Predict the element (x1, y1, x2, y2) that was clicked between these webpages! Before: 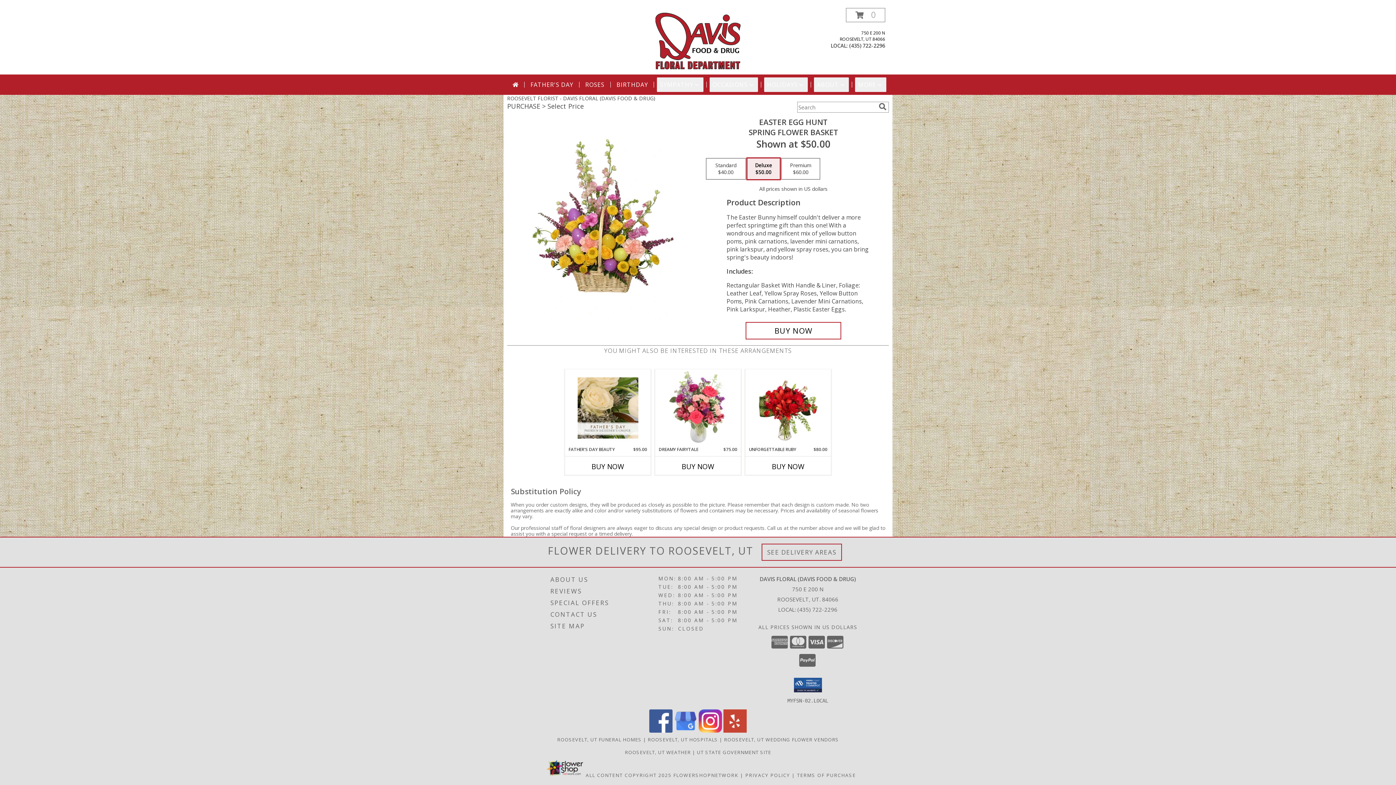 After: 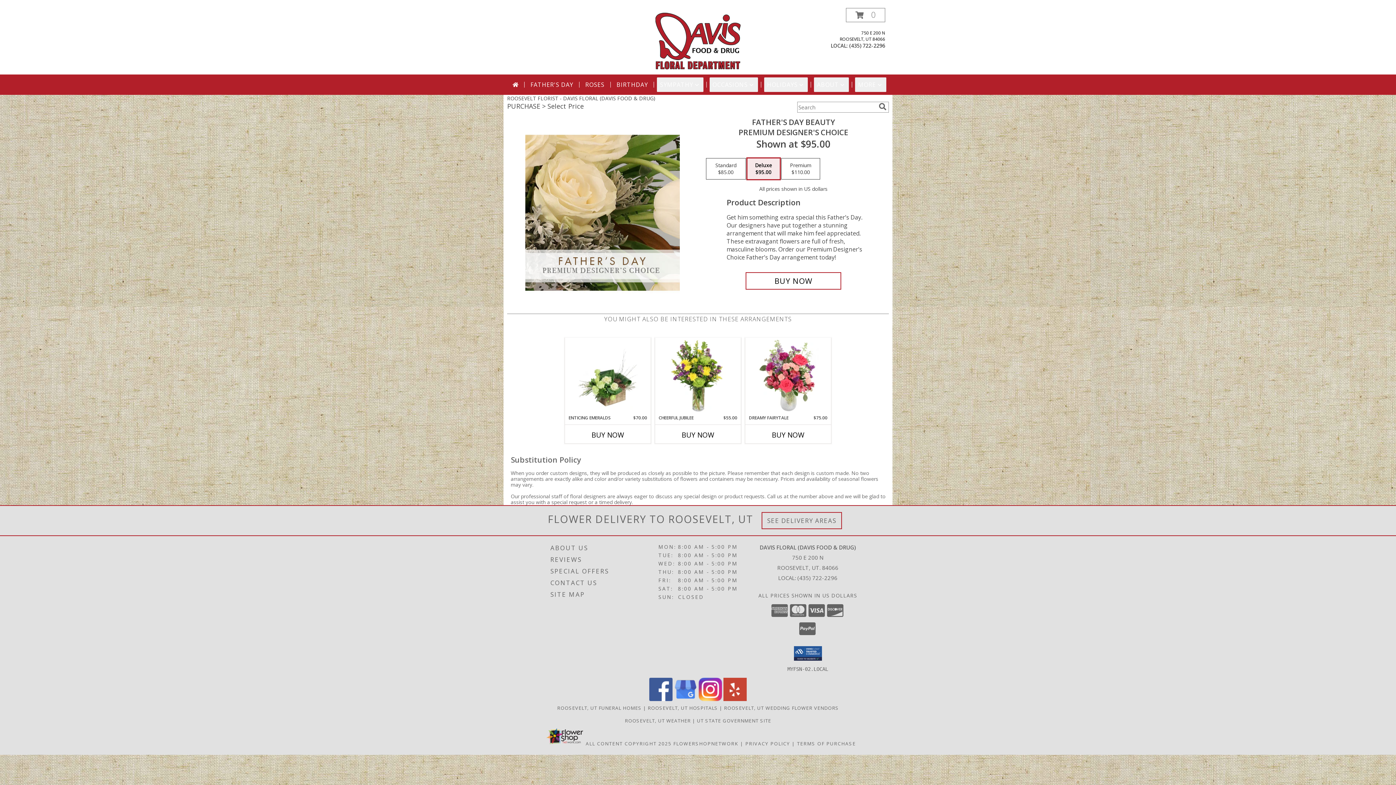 Action: label: View Father's Day Beauty Premium Designer's Choice Info bbox: (577, 371, 638, 444)